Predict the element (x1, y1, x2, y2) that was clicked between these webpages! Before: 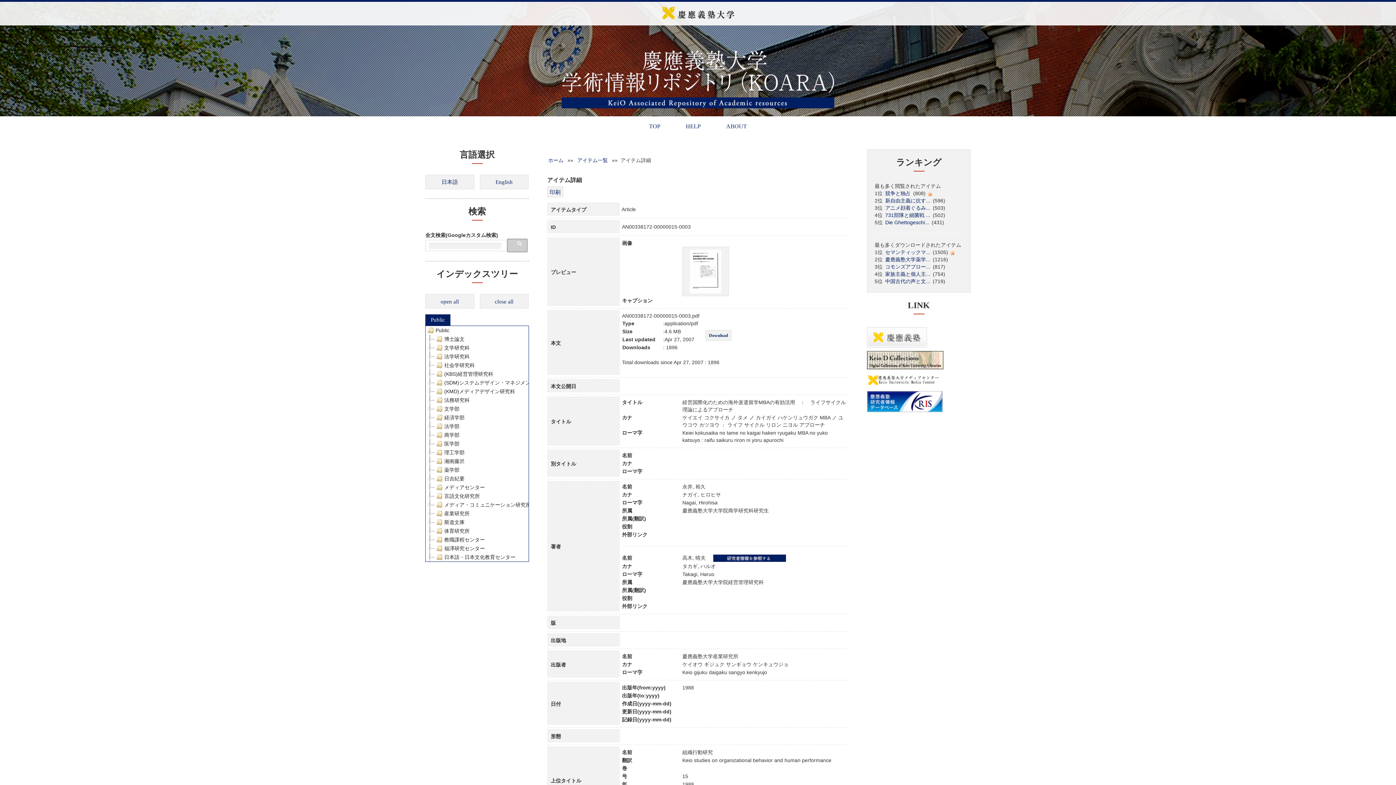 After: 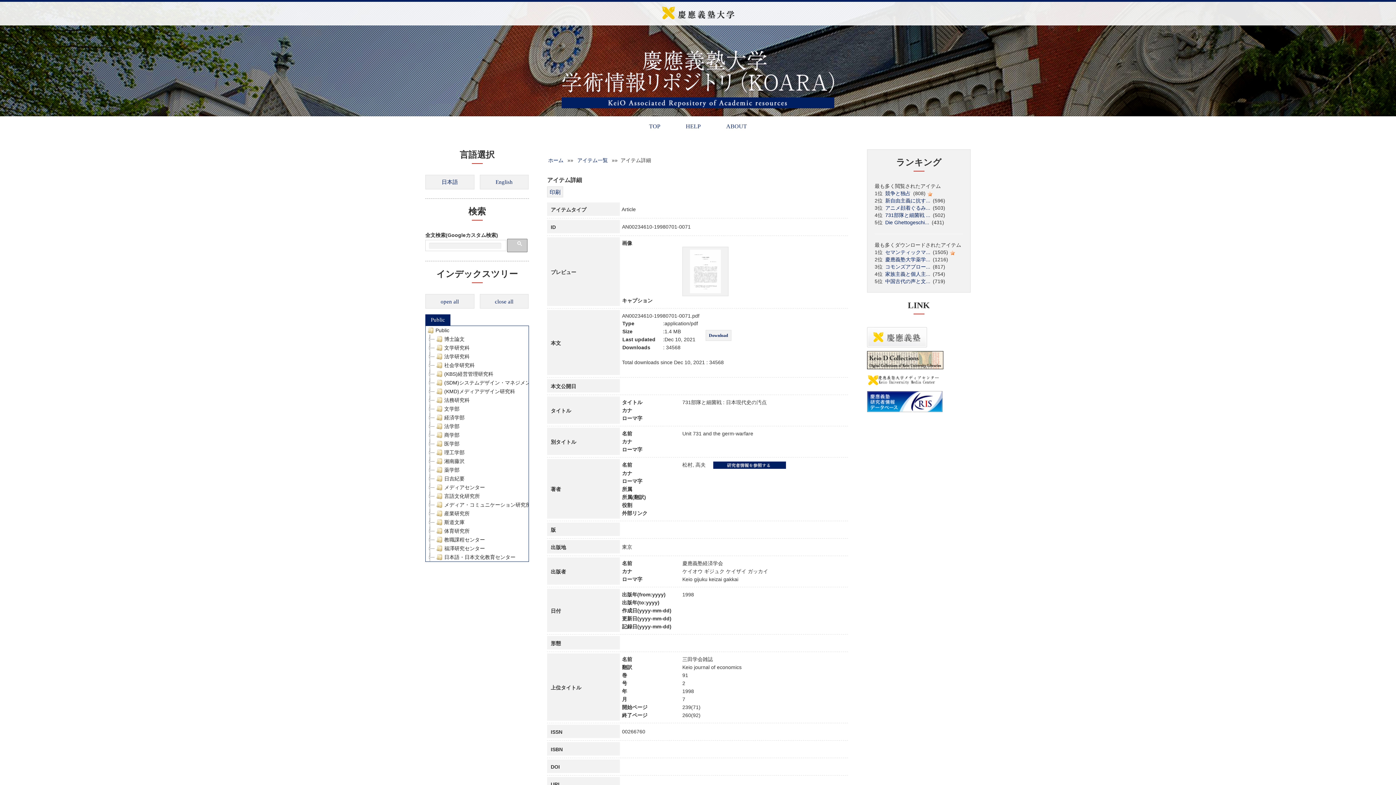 Action: label: 731部隊と細菌戦 ... bbox: (884, 212, 931, 218)